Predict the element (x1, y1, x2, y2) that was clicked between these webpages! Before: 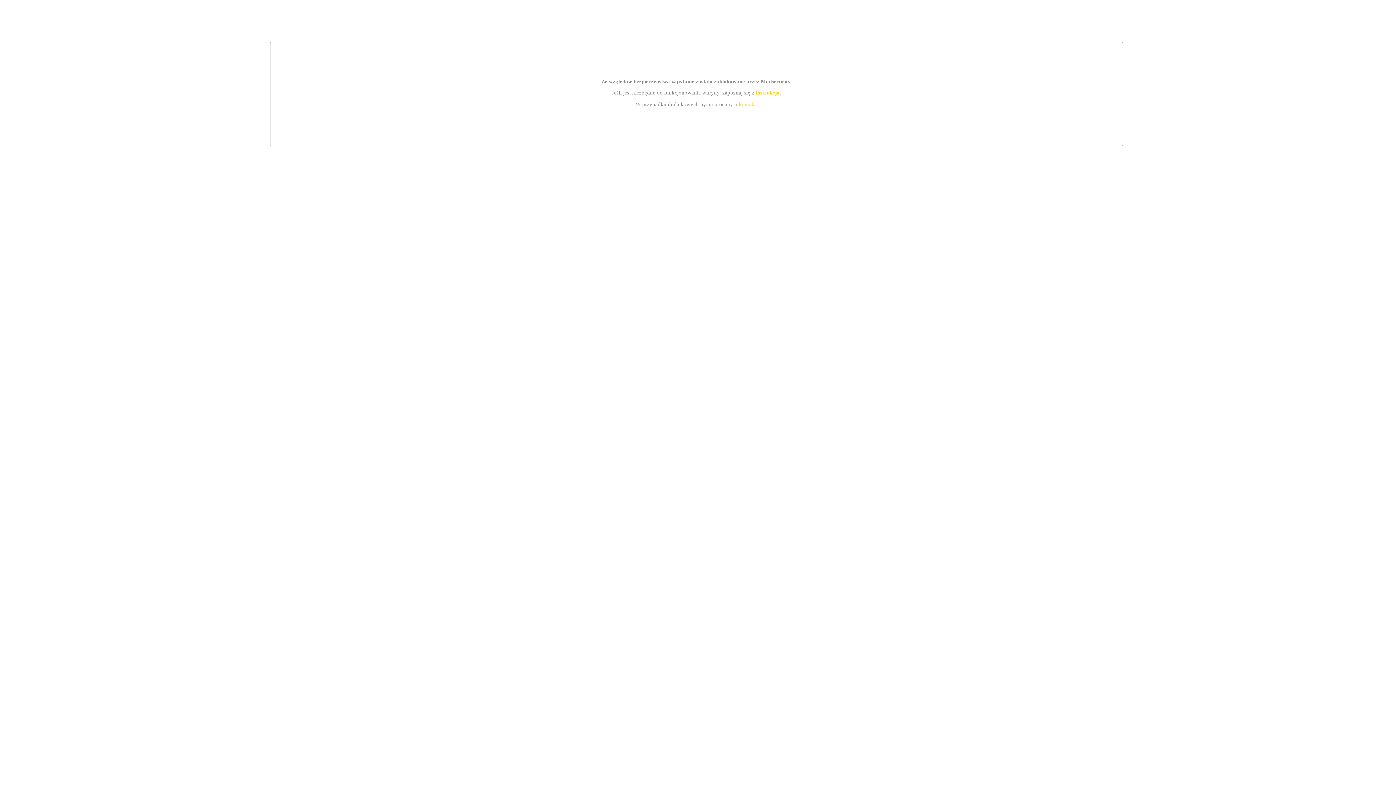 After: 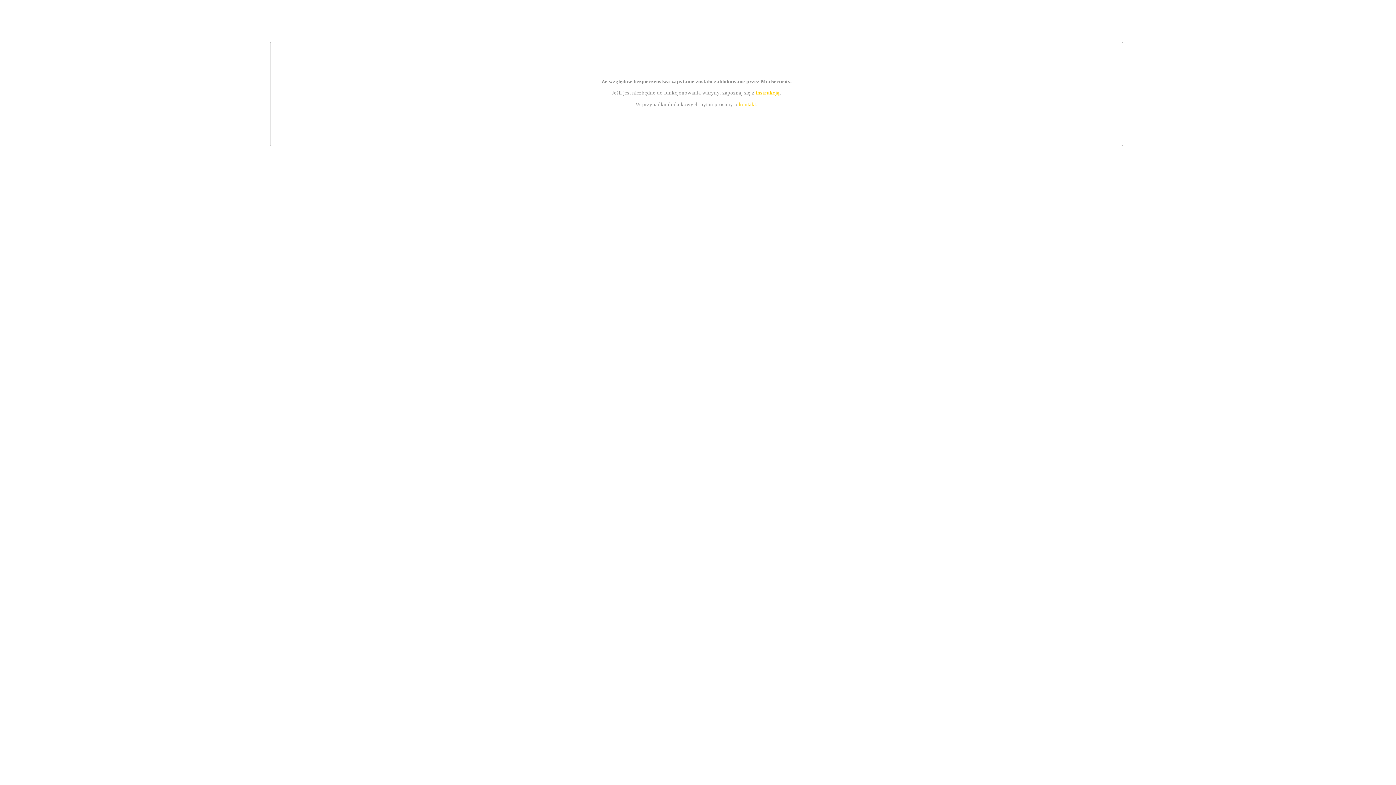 Action: label: kontakt bbox: (739, 101, 756, 107)